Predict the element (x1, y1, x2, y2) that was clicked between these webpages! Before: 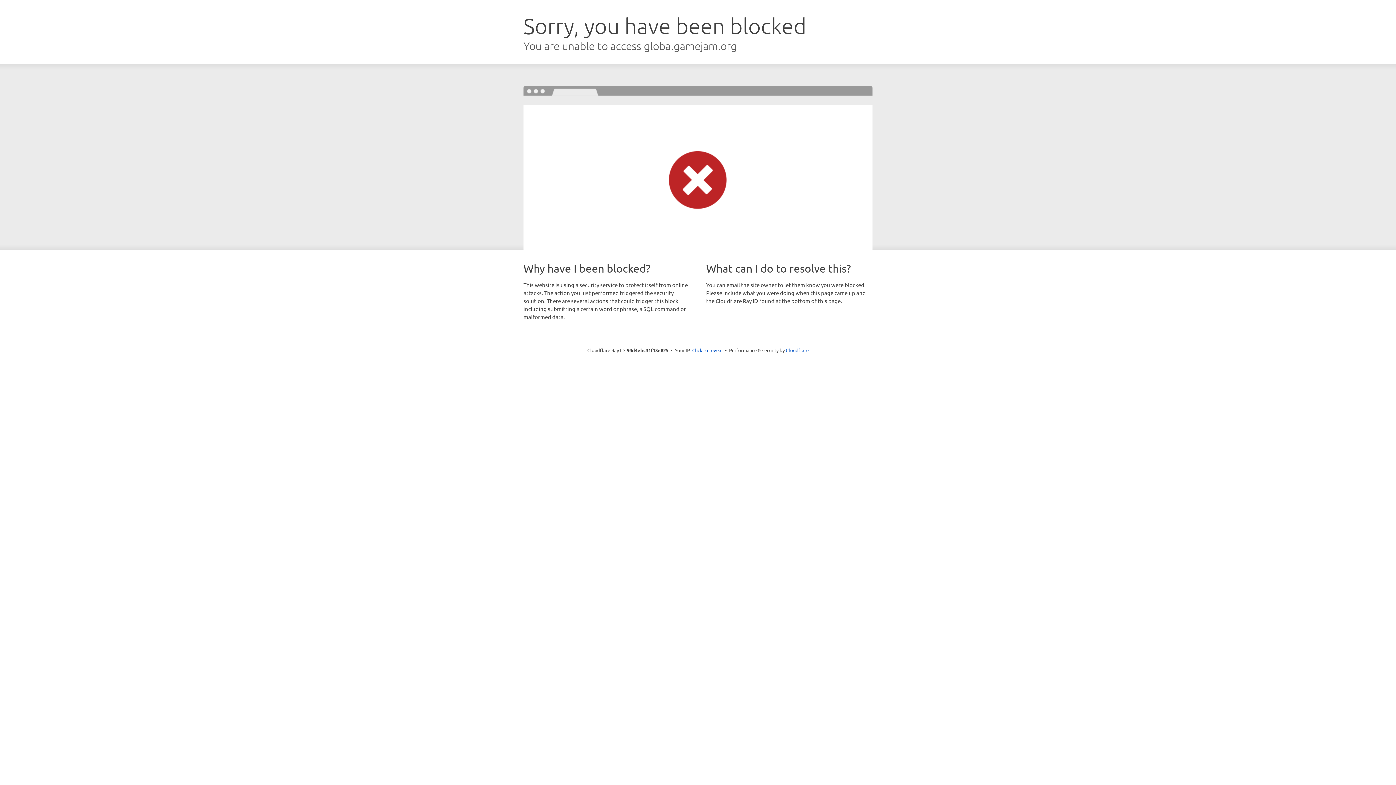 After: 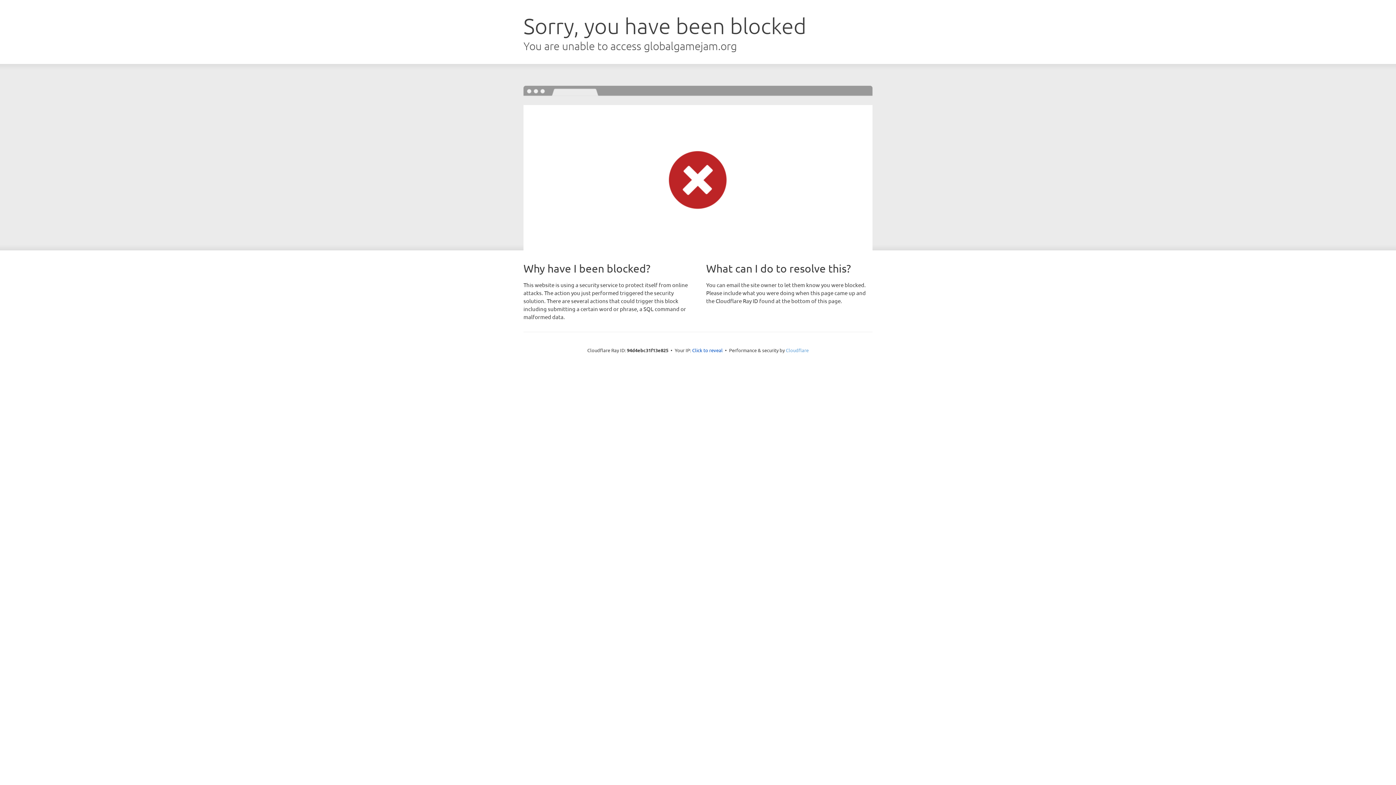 Action: bbox: (786, 347, 808, 353) label: Cloudflare